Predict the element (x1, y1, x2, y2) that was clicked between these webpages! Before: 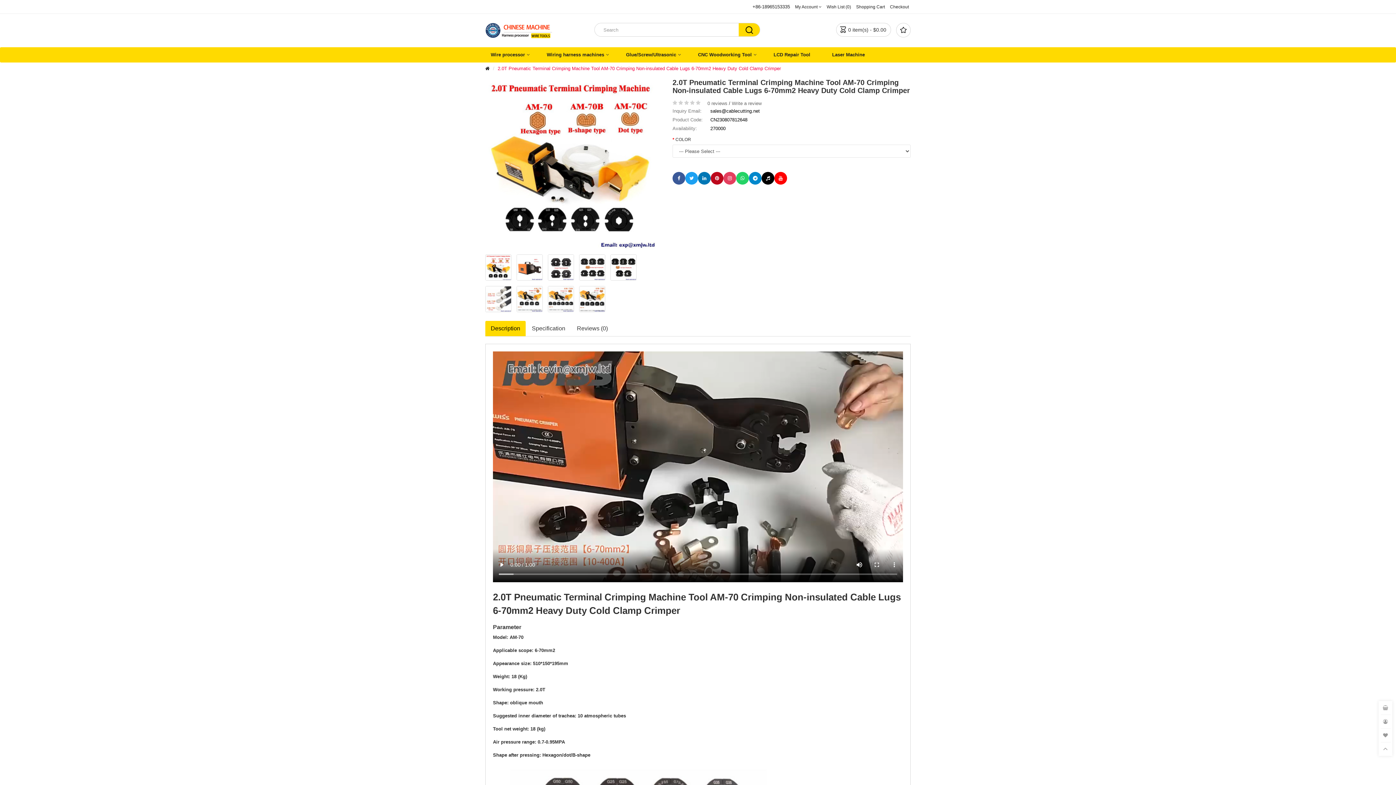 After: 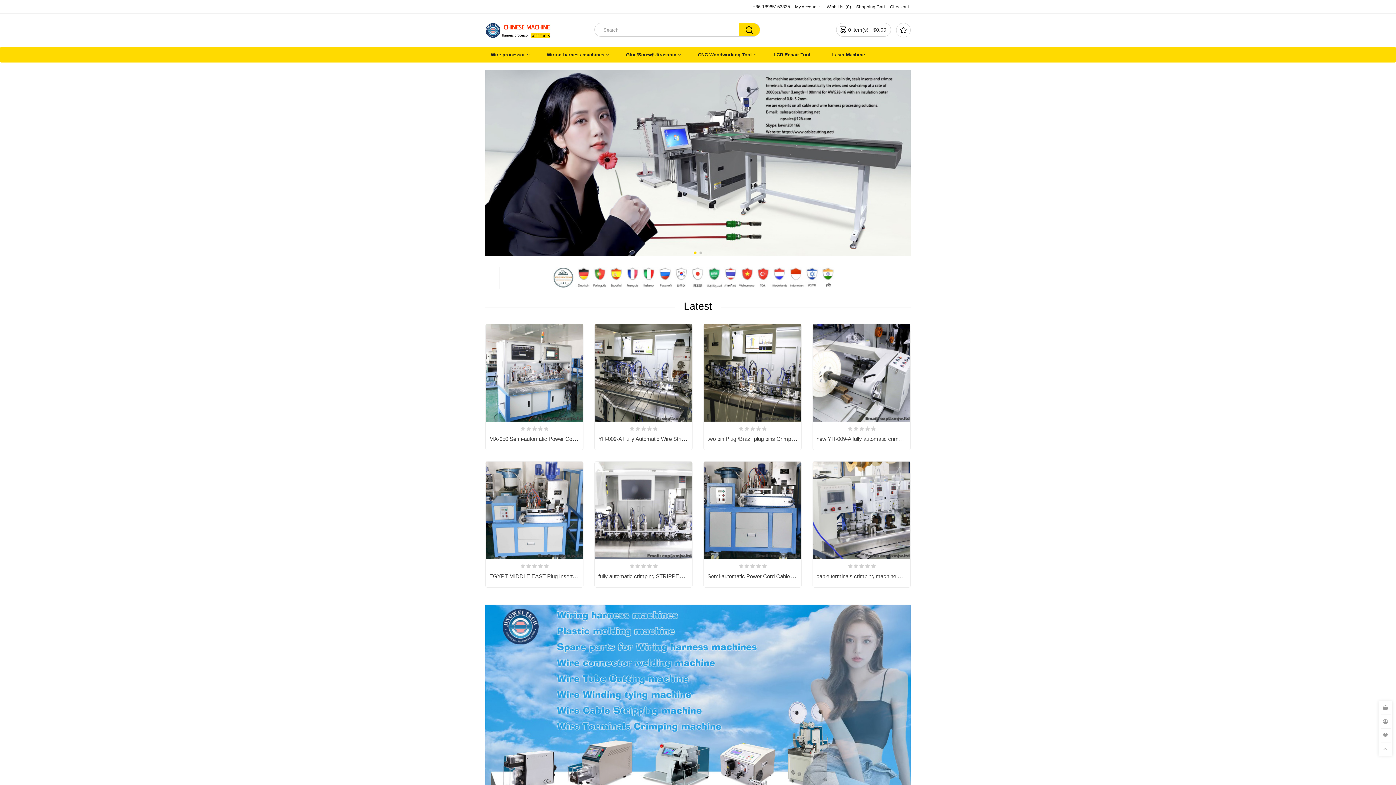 Action: bbox: (896, 23, 910, 37) label: 